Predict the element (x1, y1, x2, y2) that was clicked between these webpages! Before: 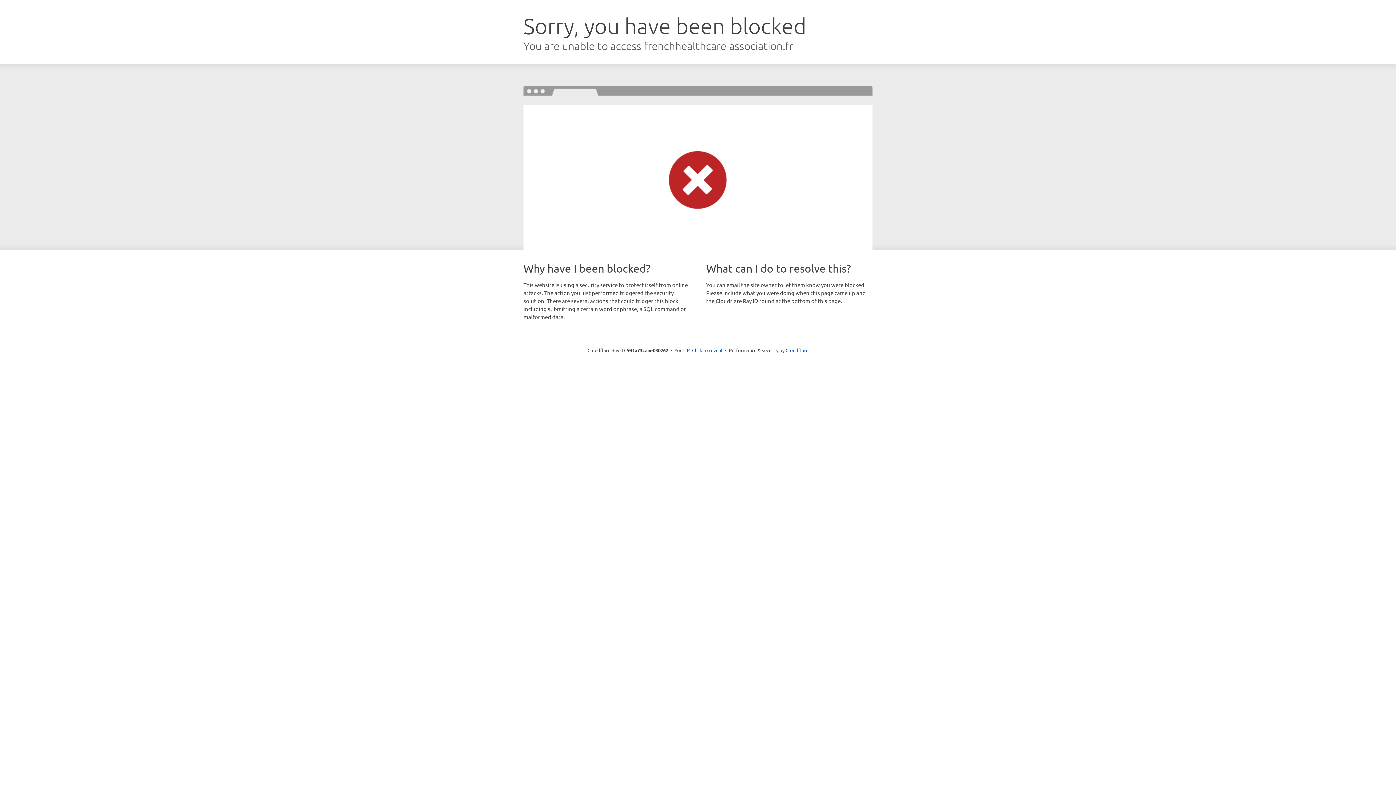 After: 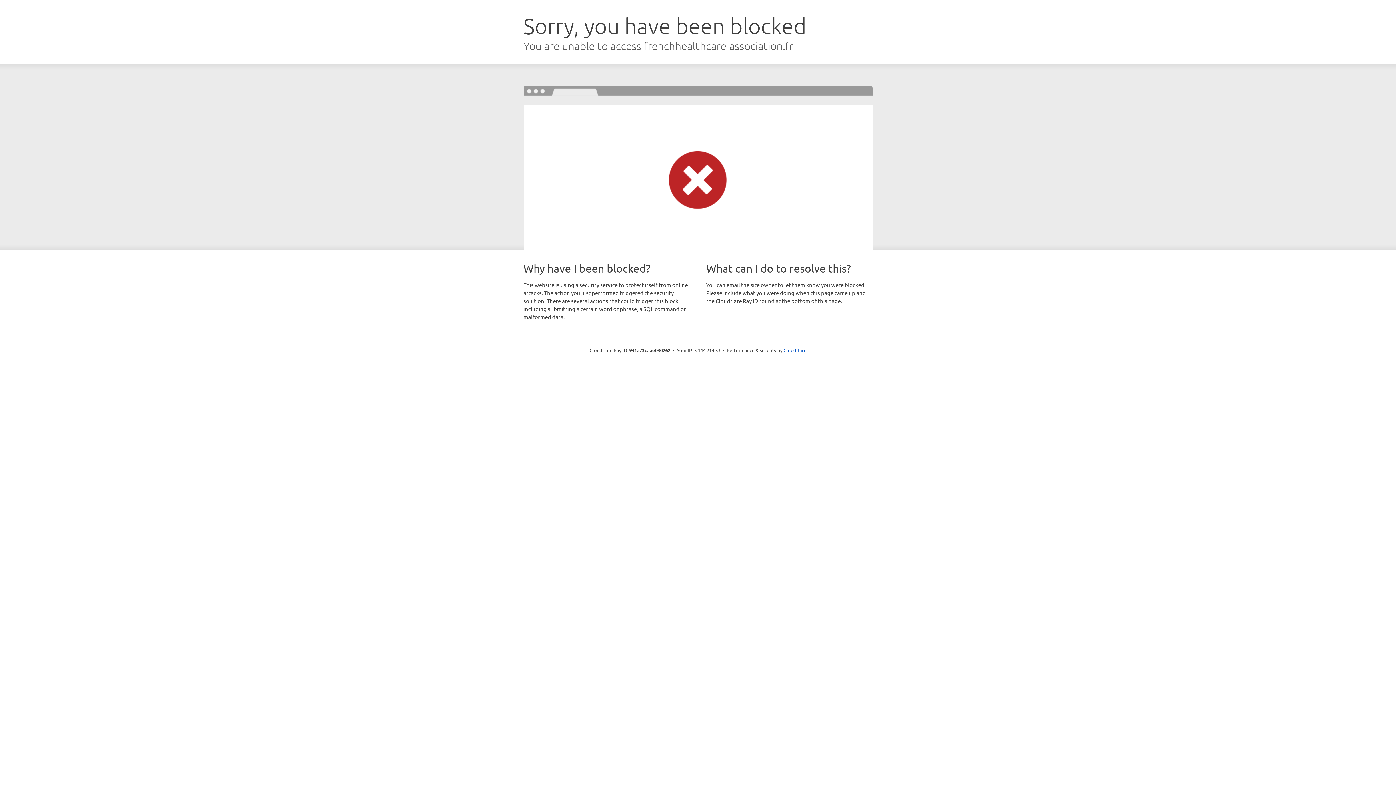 Action: bbox: (692, 346, 722, 353) label: Click to reveal